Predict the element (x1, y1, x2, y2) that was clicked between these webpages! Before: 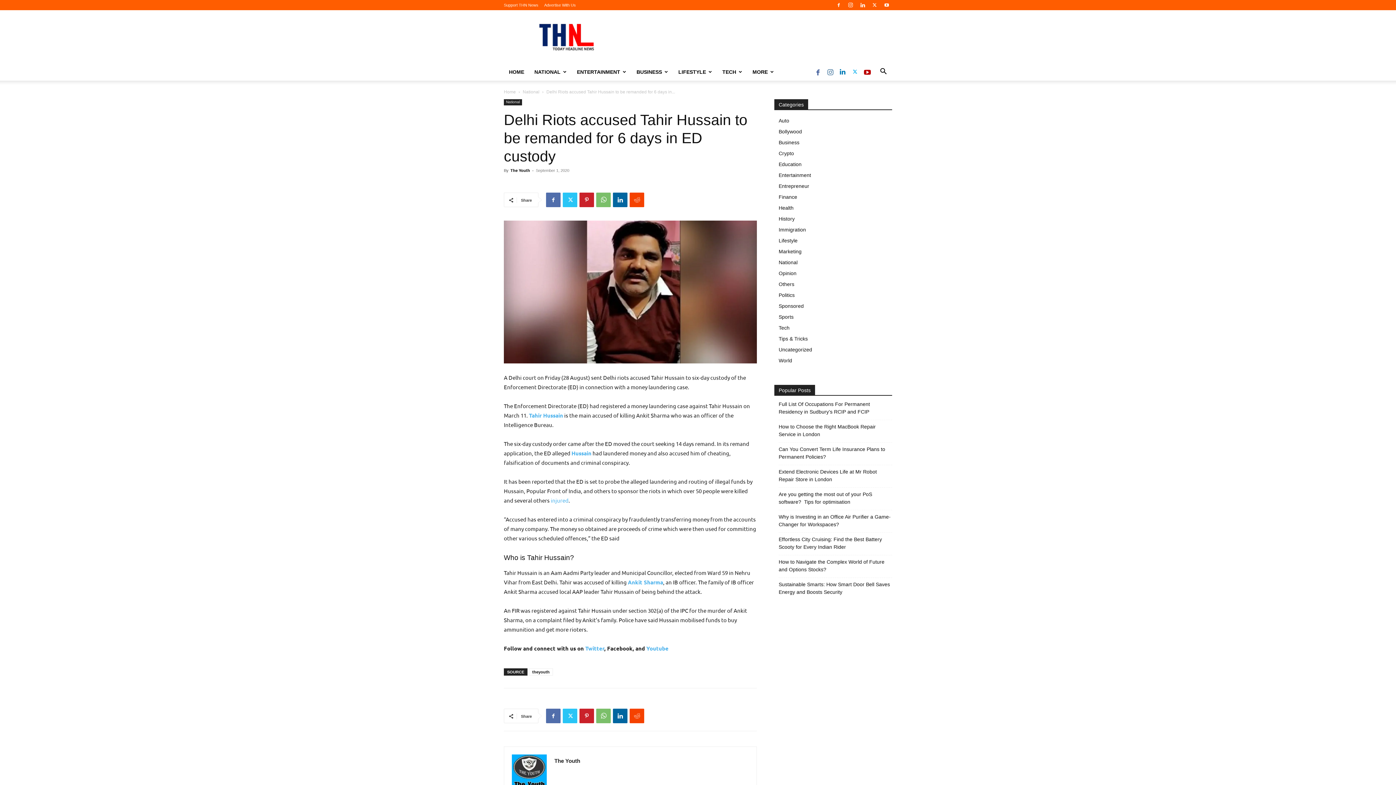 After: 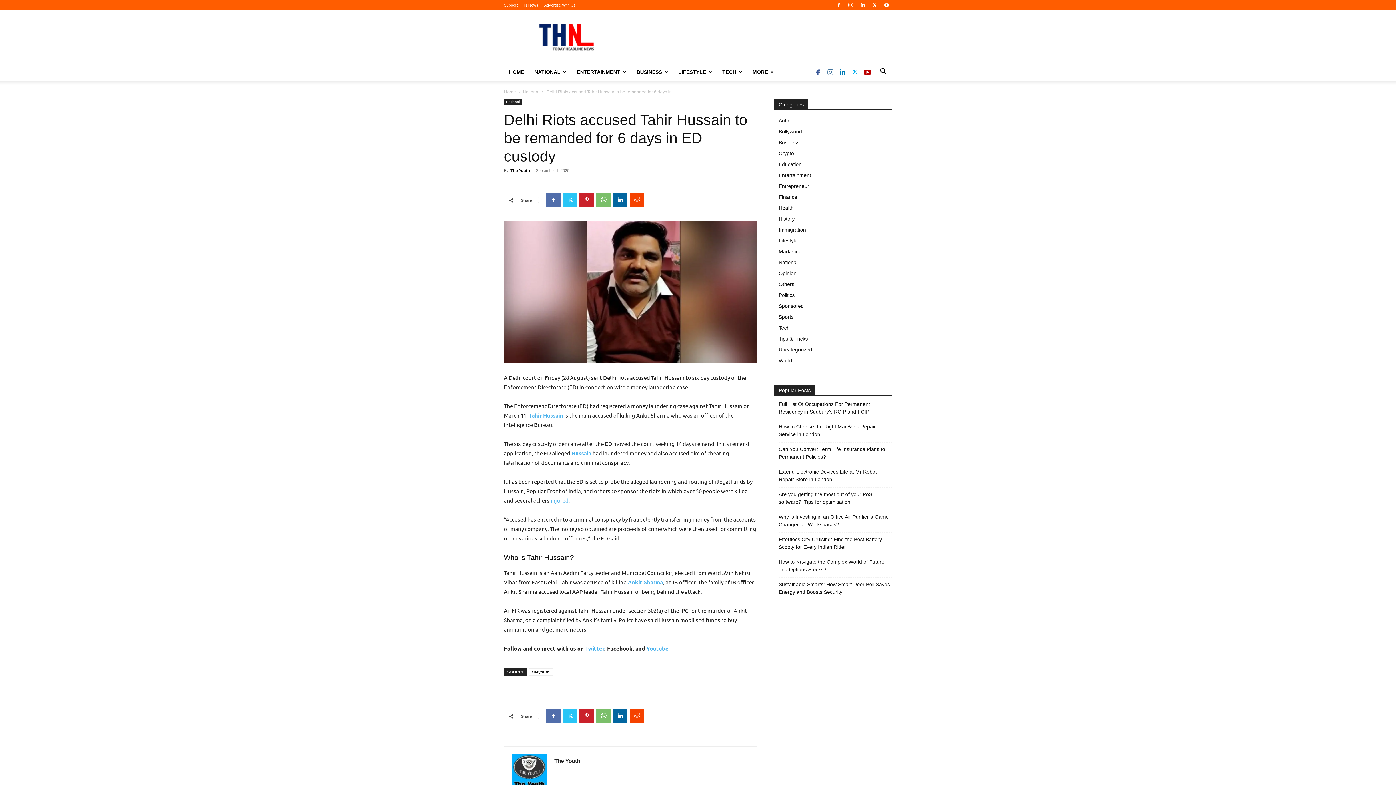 Action: bbox: (825, 63, 836, 80)